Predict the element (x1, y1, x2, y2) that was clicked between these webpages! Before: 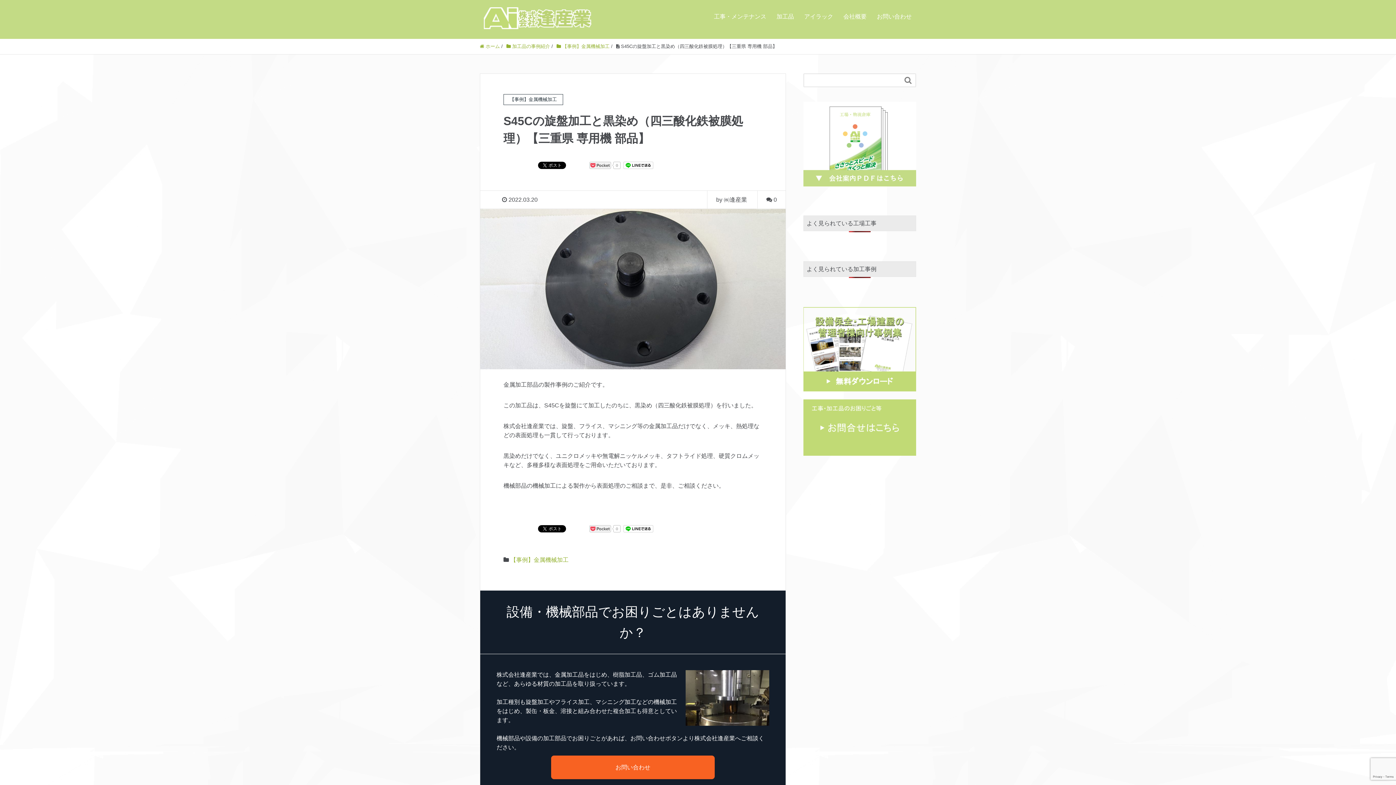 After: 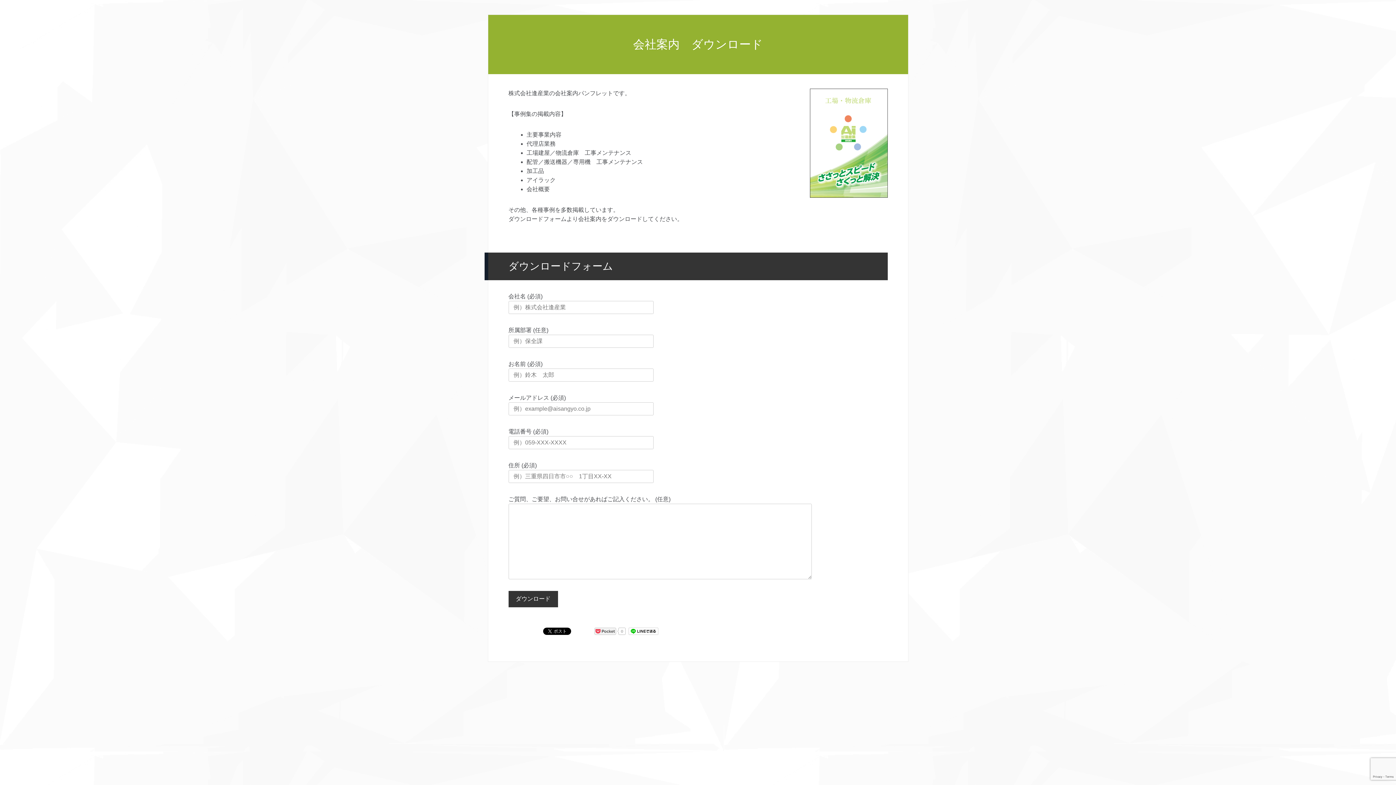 Action: bbox: (803, 101, 916, 186)